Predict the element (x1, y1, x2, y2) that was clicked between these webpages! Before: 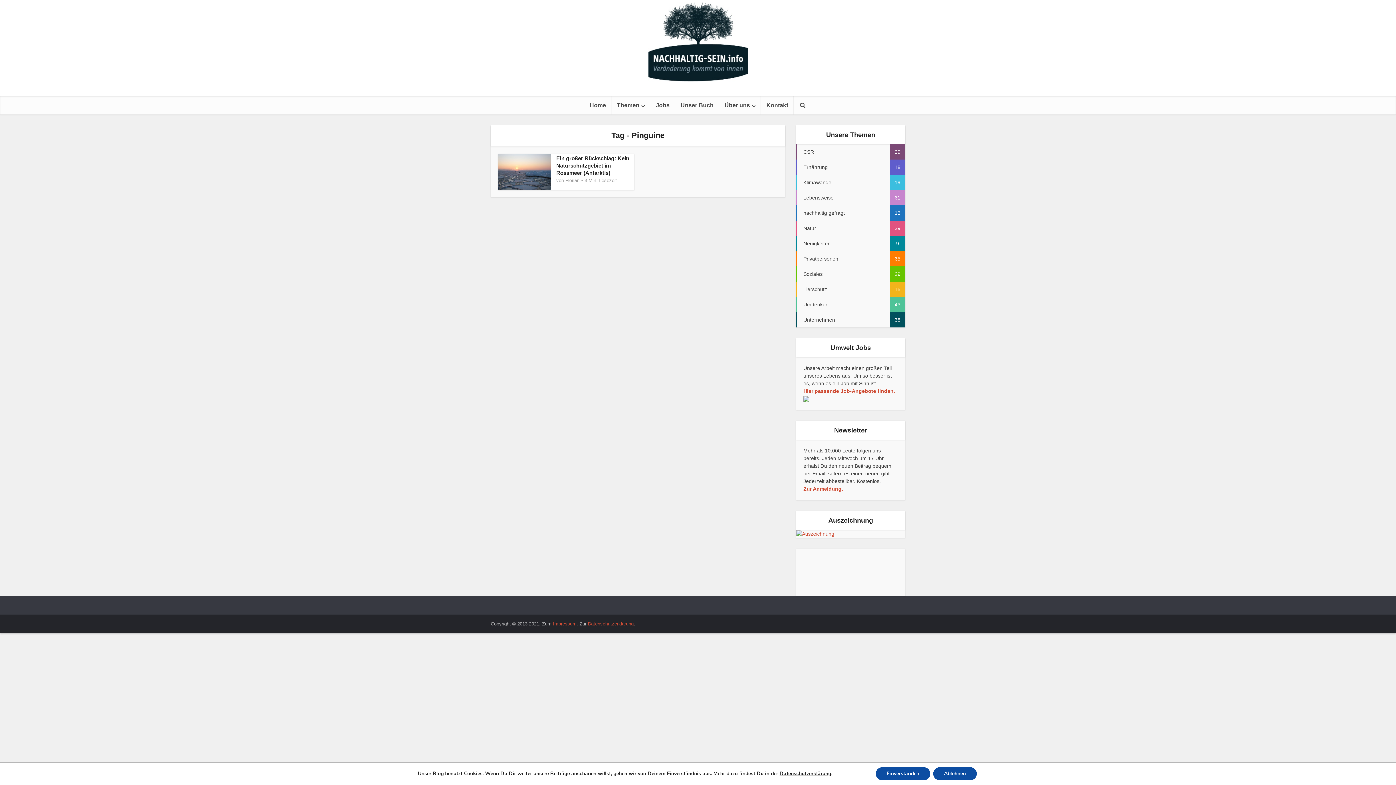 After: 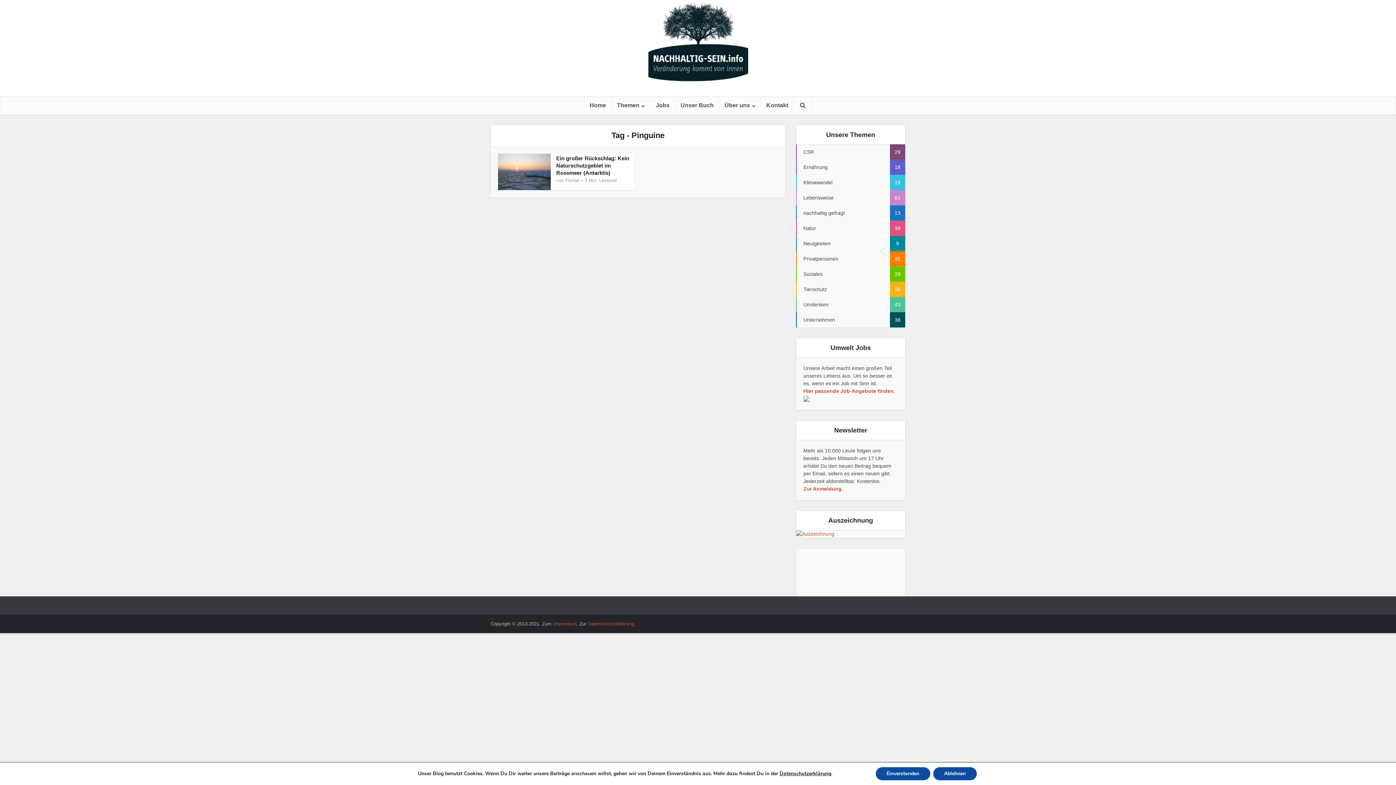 Action: bbox: (779, 770, 831, 777) label: Datenschutzerklärung